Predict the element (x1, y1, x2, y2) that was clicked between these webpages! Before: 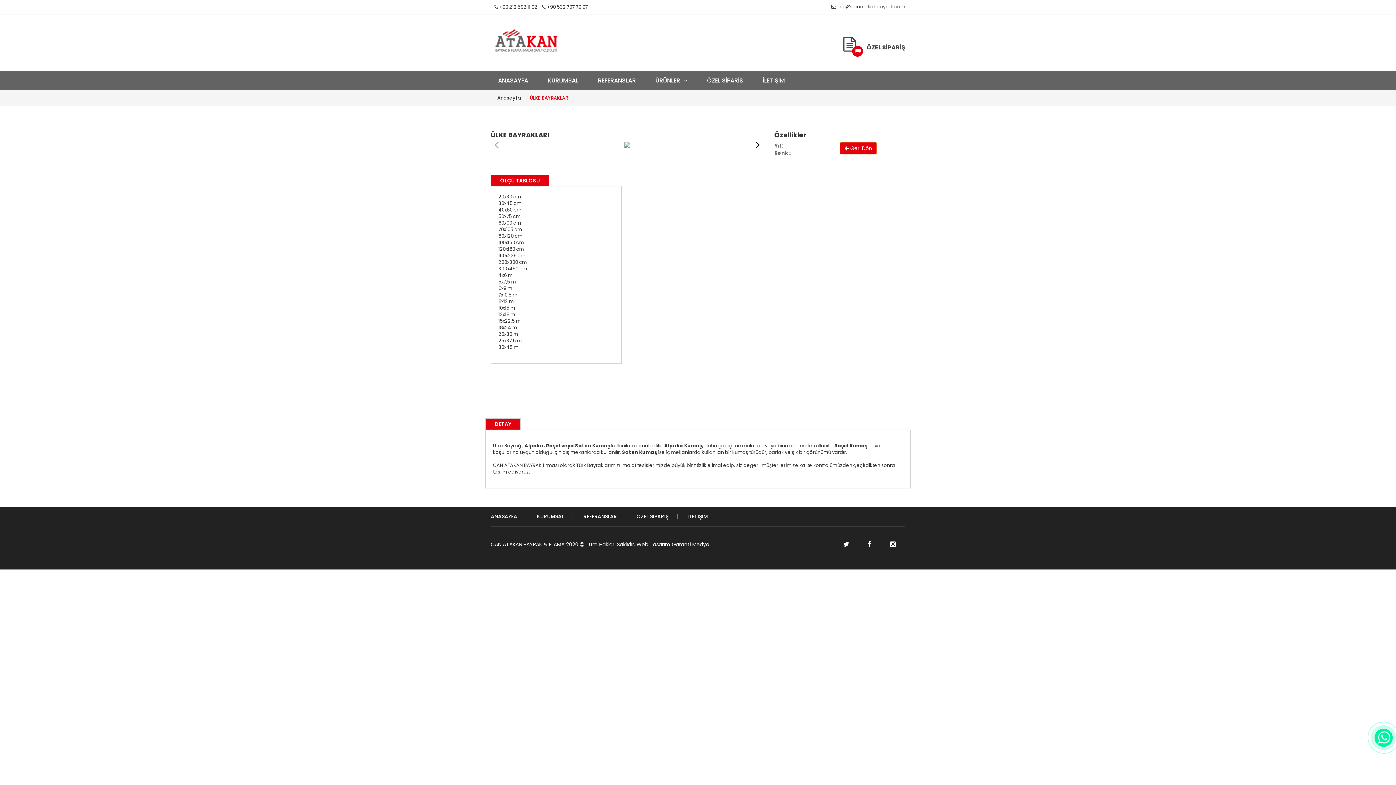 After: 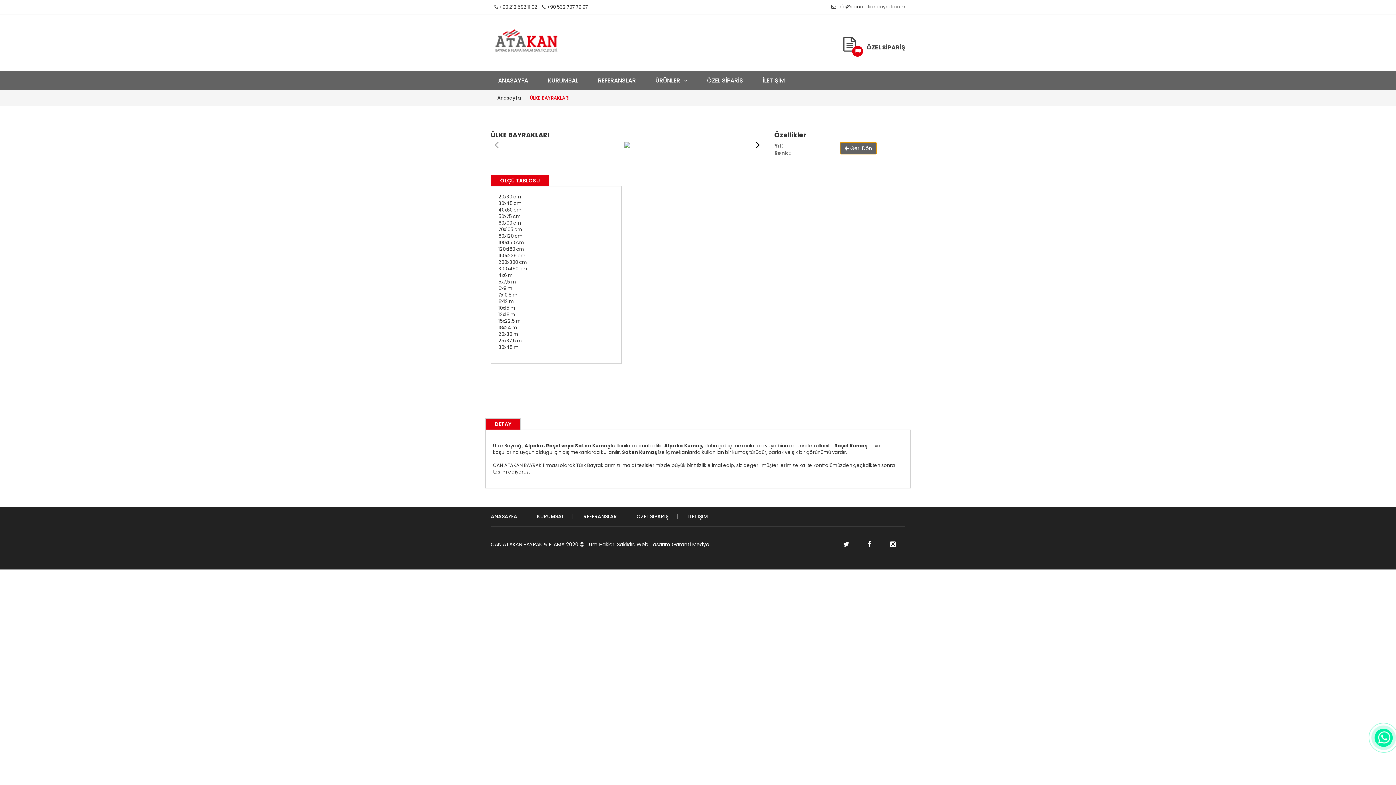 Action: bbox: (840, 142, 877, 154) label:  Geri Dön